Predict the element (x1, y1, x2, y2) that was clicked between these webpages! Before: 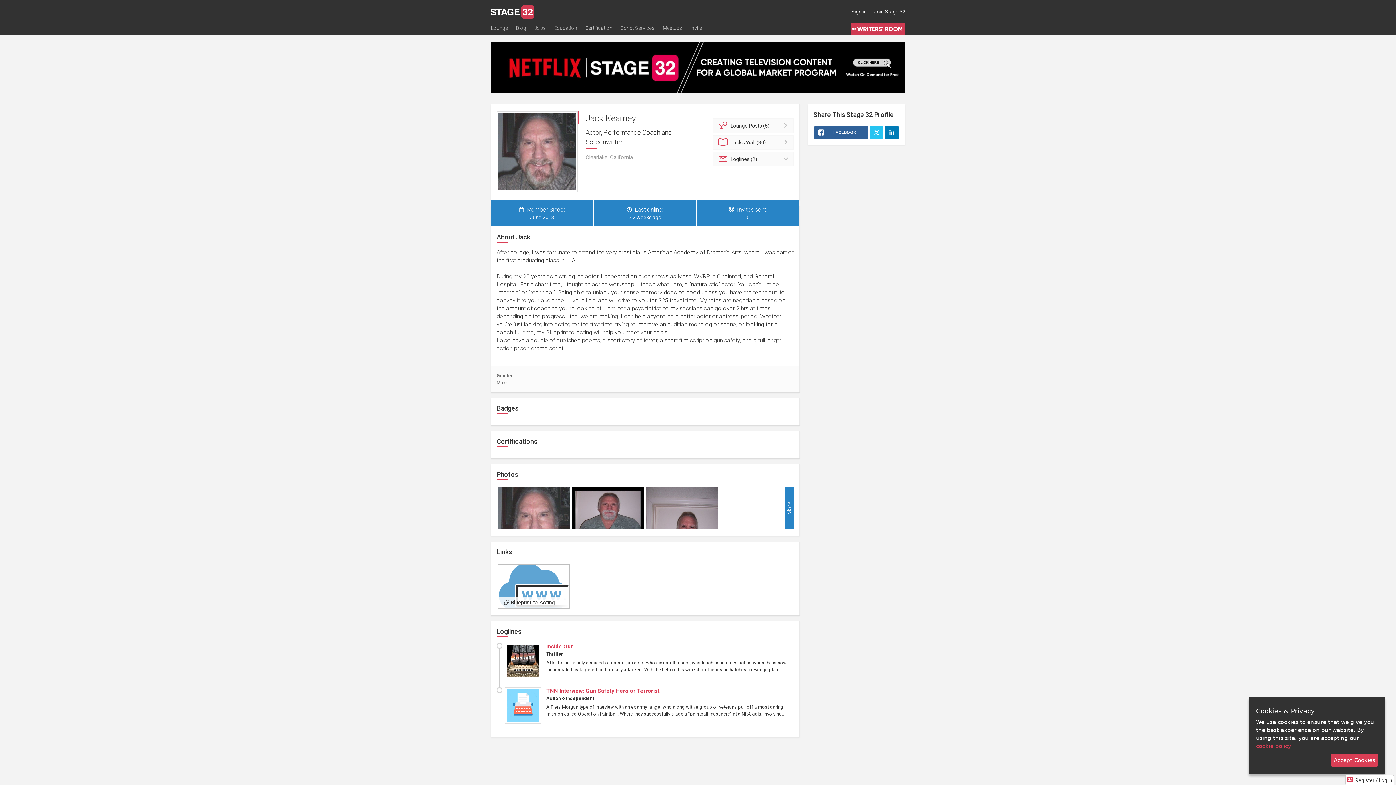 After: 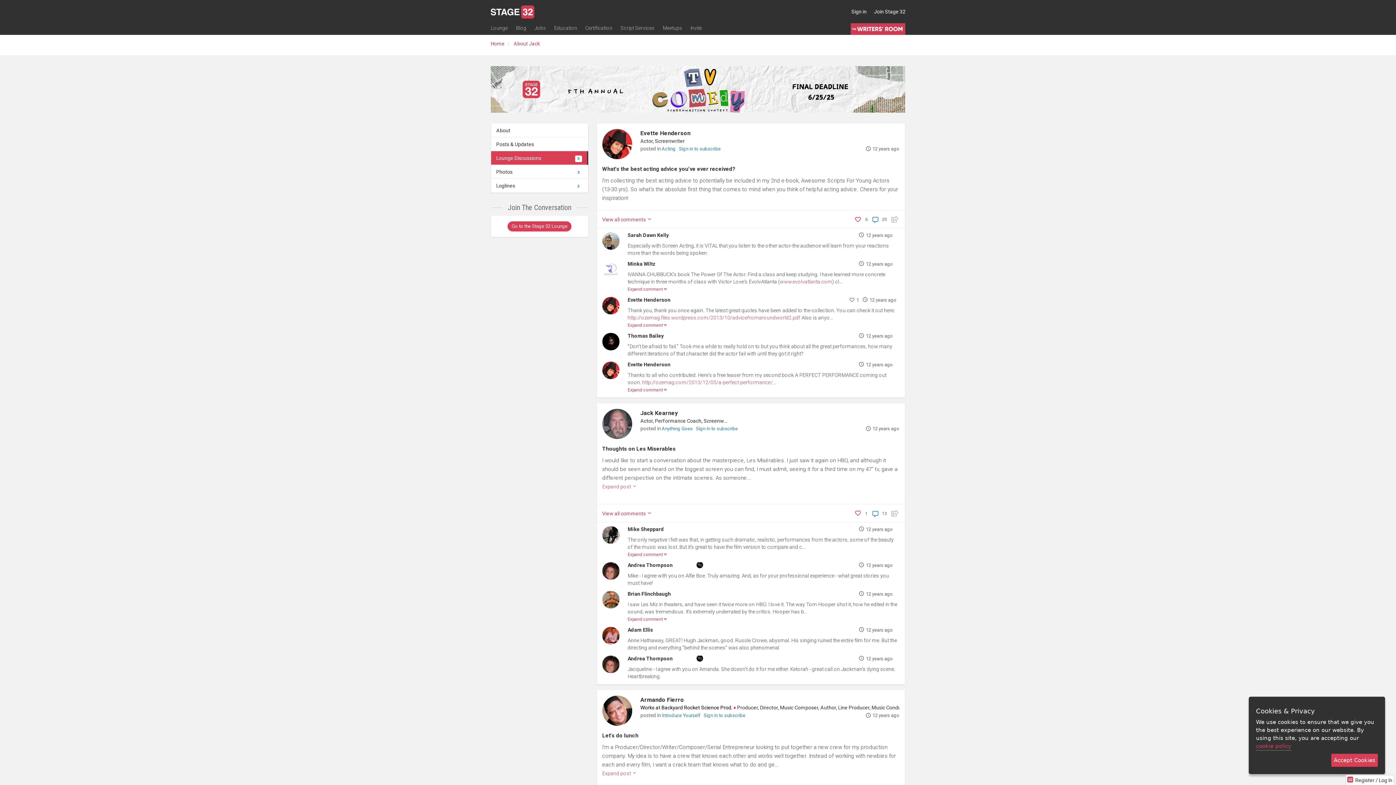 Action: bbox: (712, 118, 793, 133) label: Lounge Posts (5)